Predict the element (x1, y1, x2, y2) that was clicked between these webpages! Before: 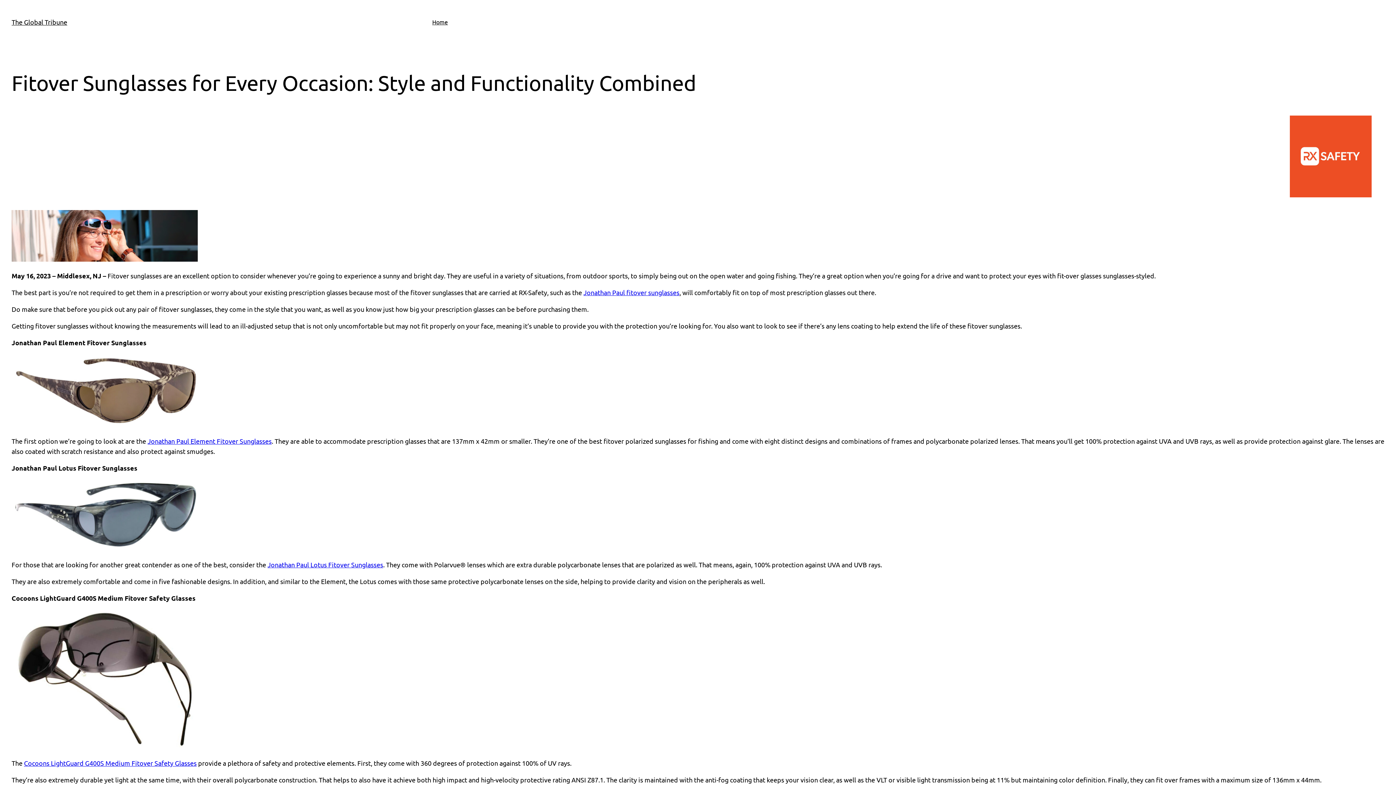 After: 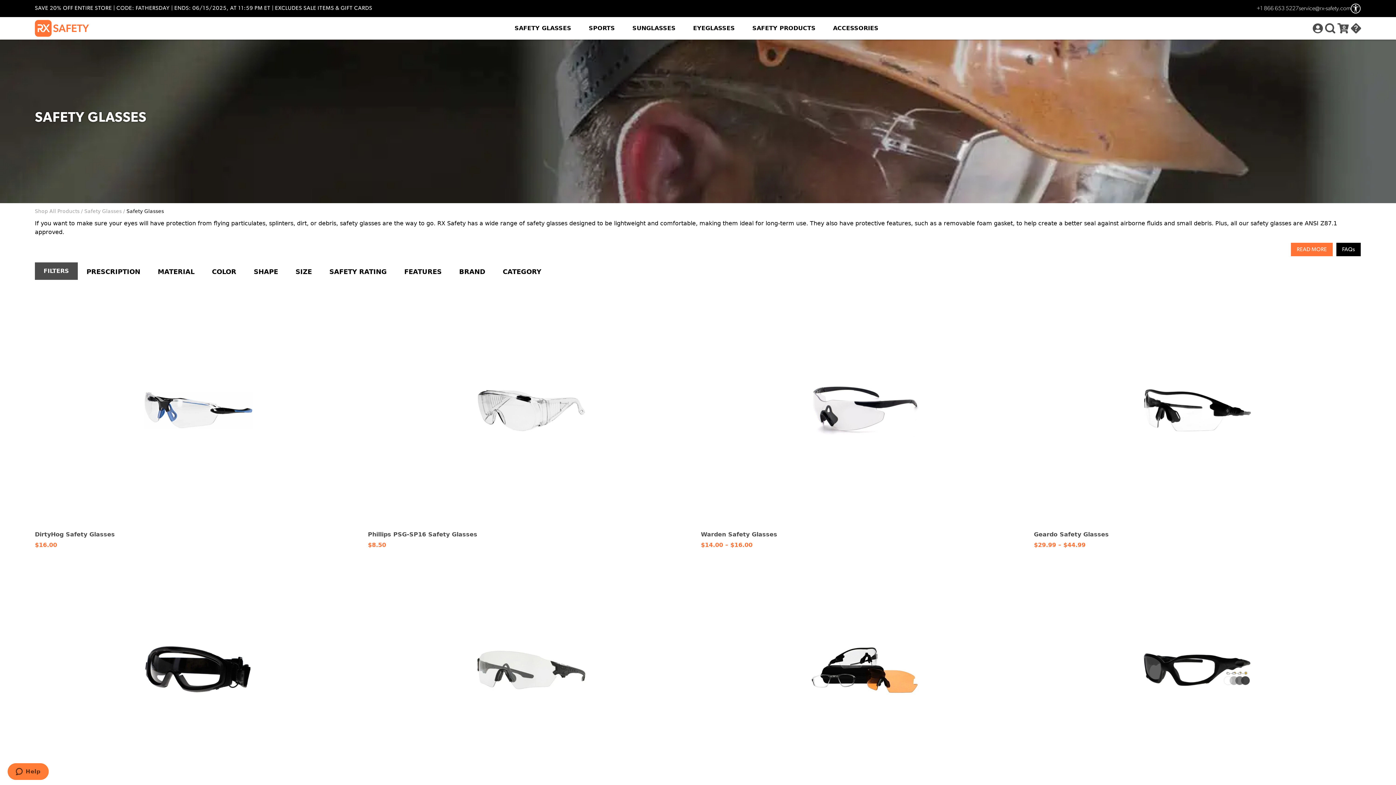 Action: bbox: (24, 759, 196, 767) label: Cocoons LightGuard G400S Medium Fitover Safety Glasses